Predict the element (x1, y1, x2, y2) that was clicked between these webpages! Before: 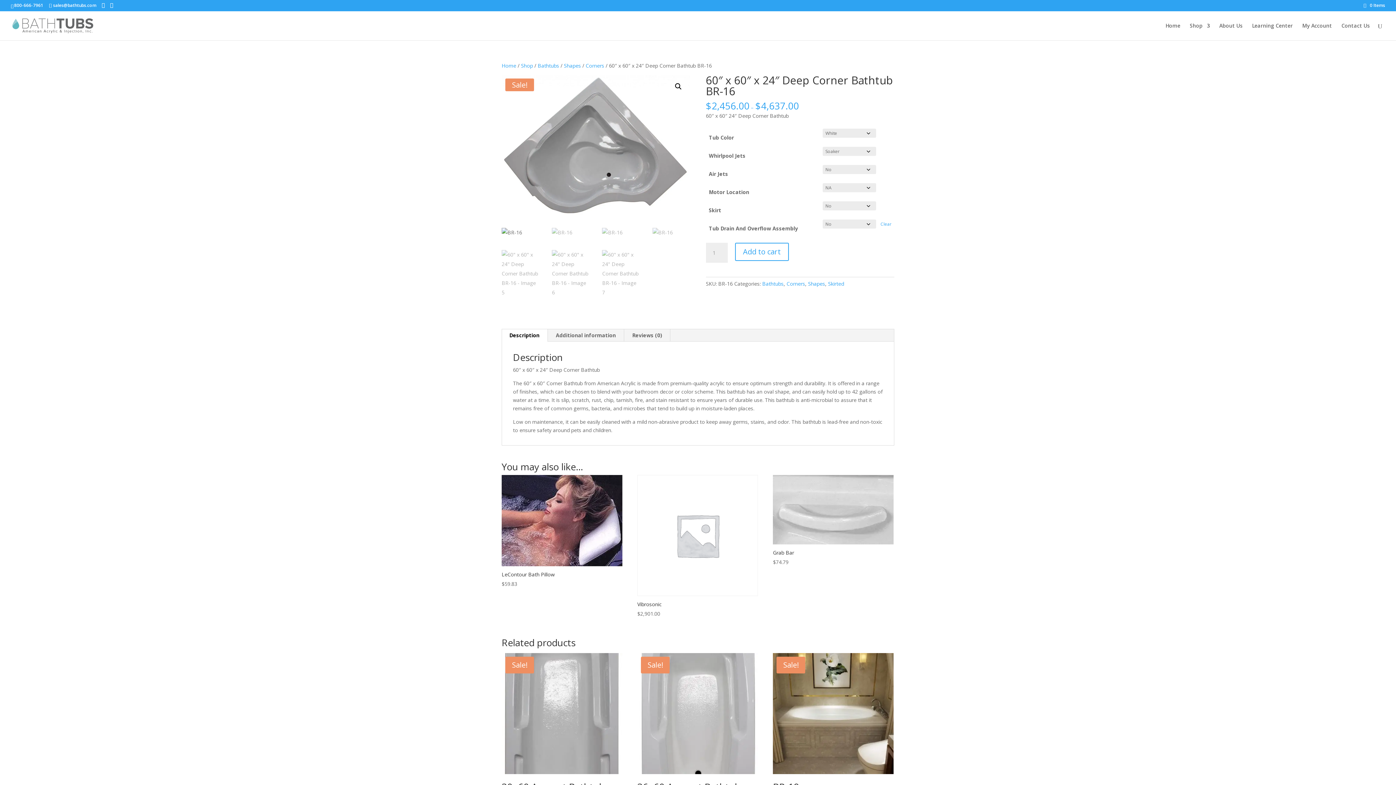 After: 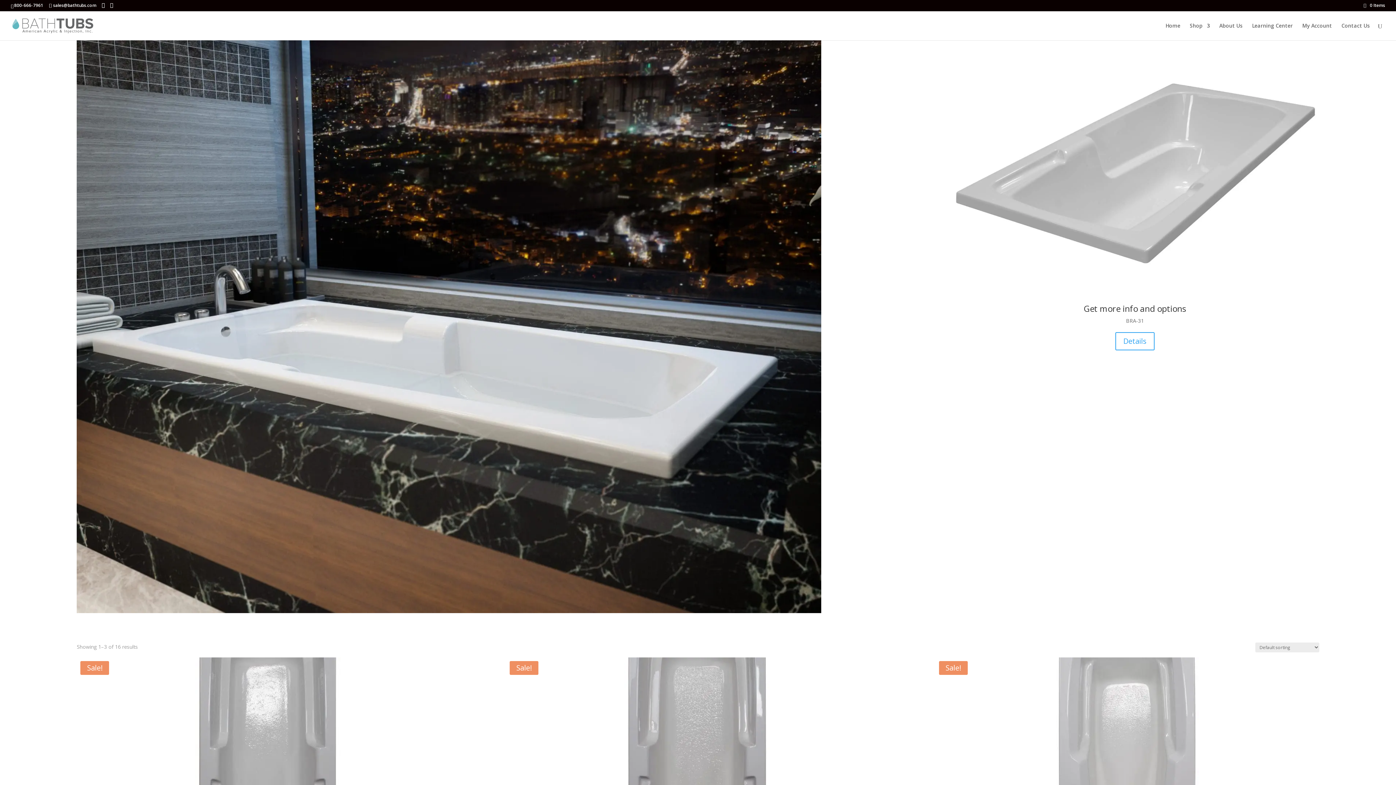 Action: bbox: (521, 62, 533, 69) label: Shop